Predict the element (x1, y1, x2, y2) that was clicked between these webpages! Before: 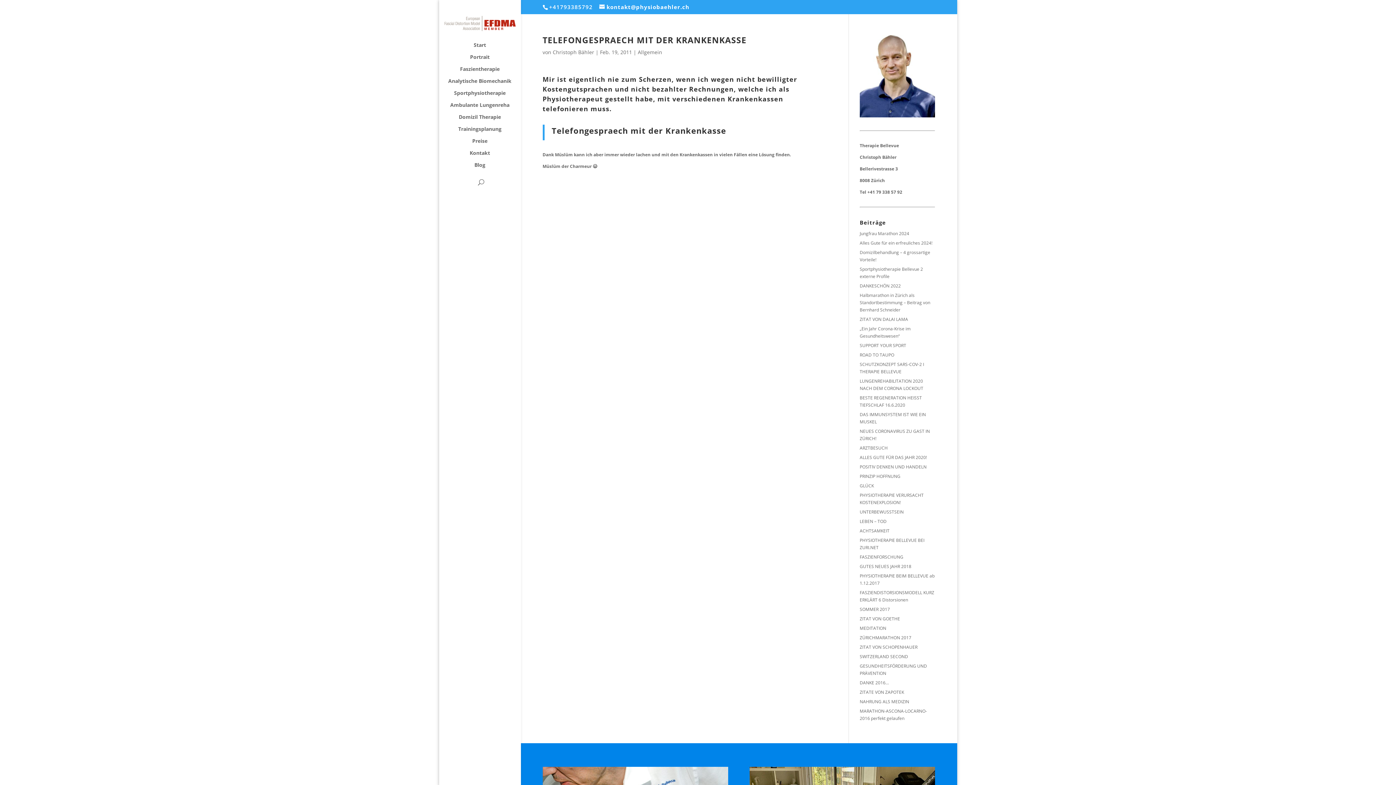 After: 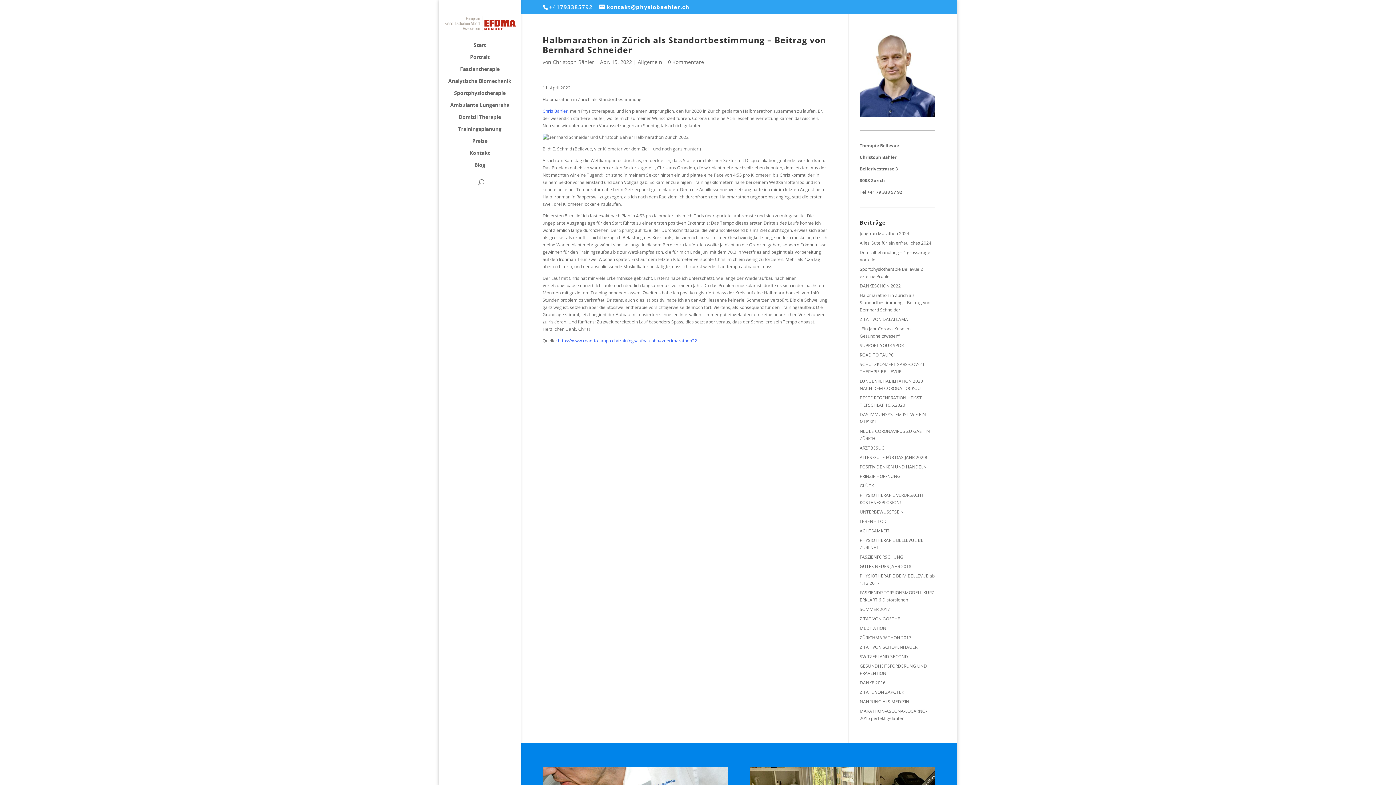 Action: bbox: (859, 292, 930, 313) label: Halbmarathon in Zürich als Standortbestimmung – Beitrag von Bernhard Schneider